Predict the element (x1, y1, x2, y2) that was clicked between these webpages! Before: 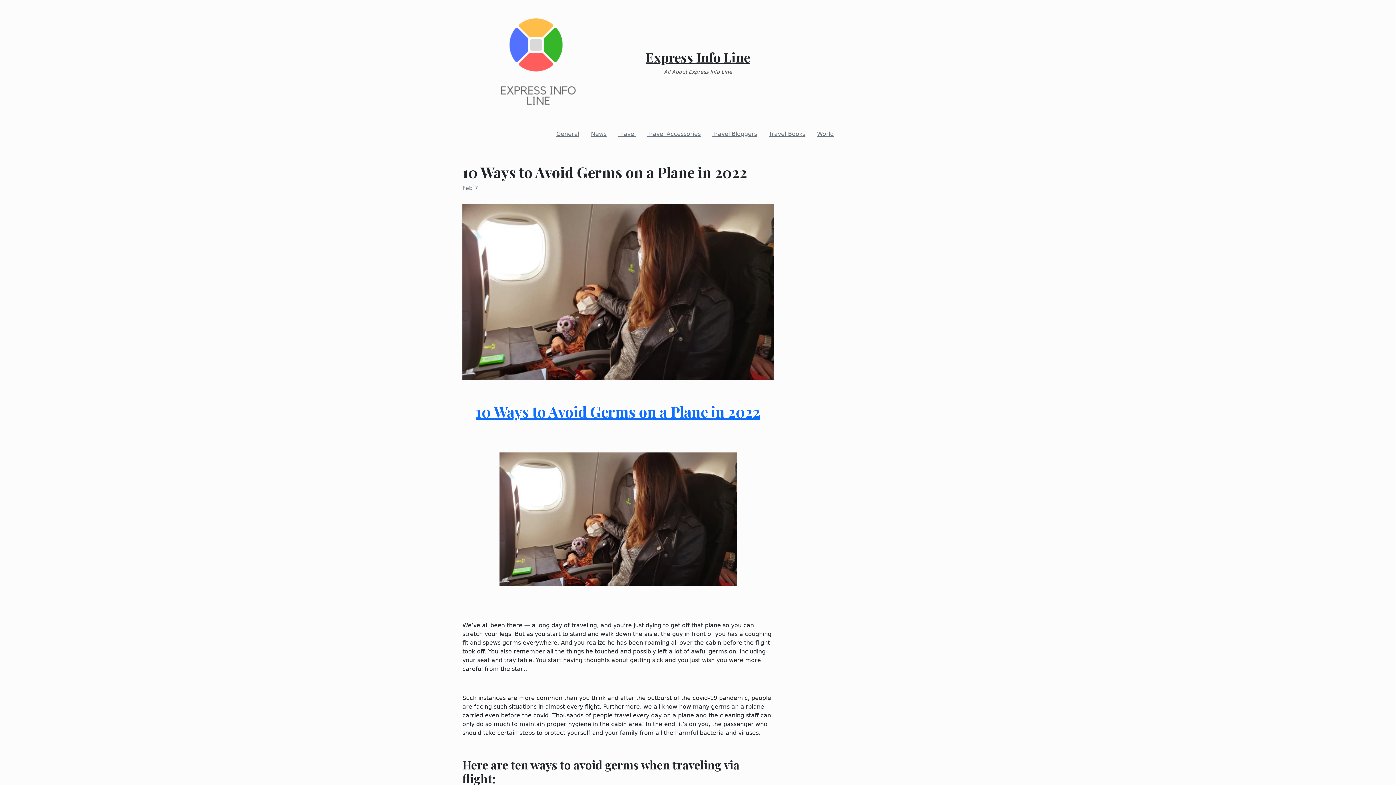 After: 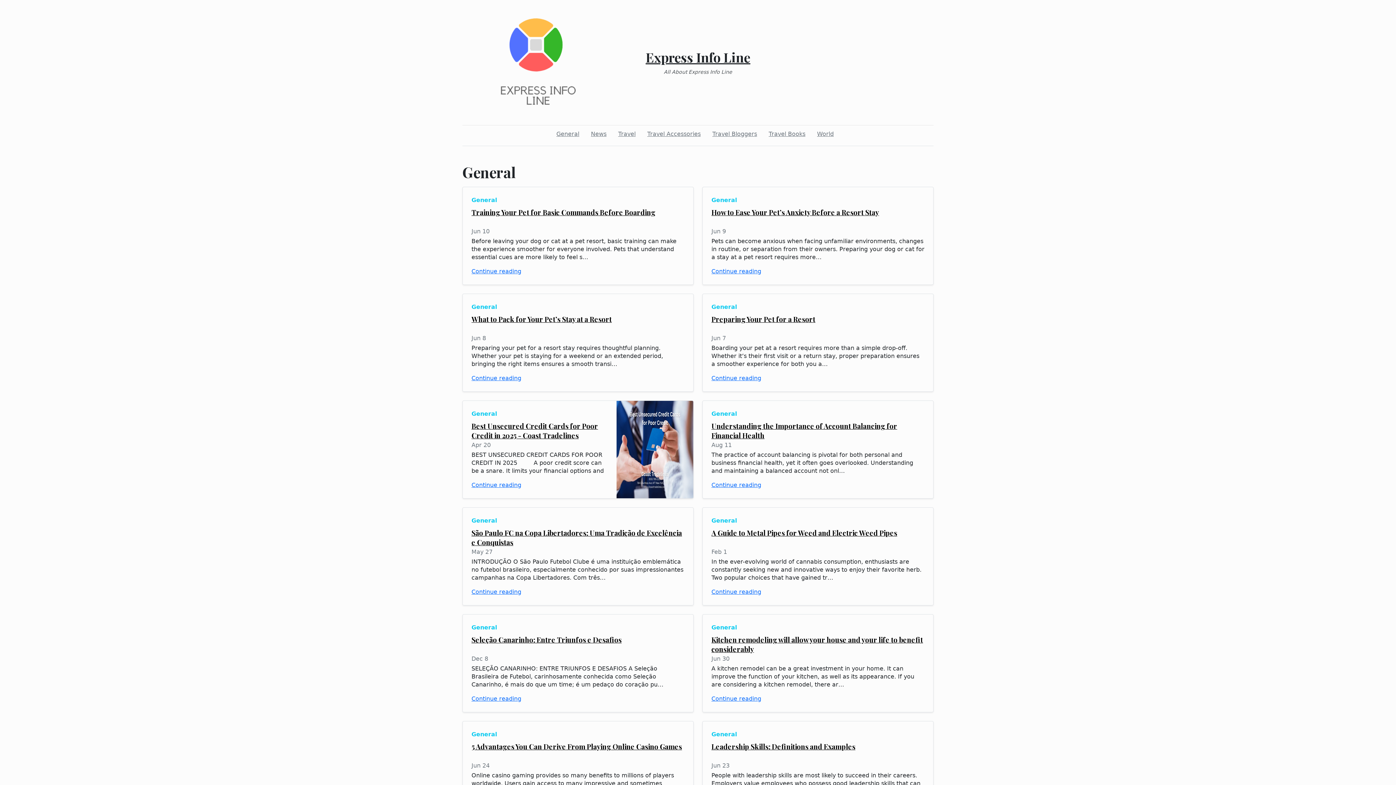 Action: bbox: (553, 126, 582, 141) label: General